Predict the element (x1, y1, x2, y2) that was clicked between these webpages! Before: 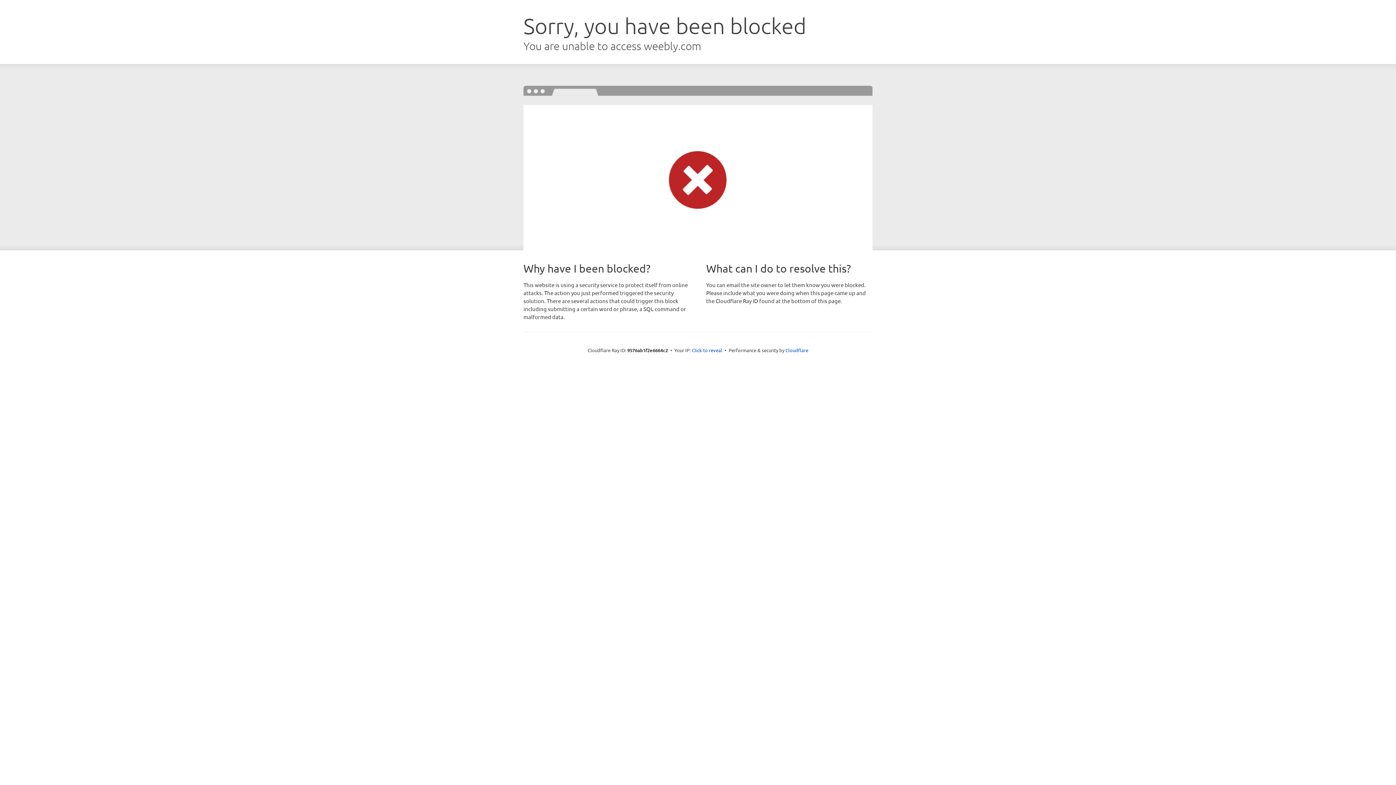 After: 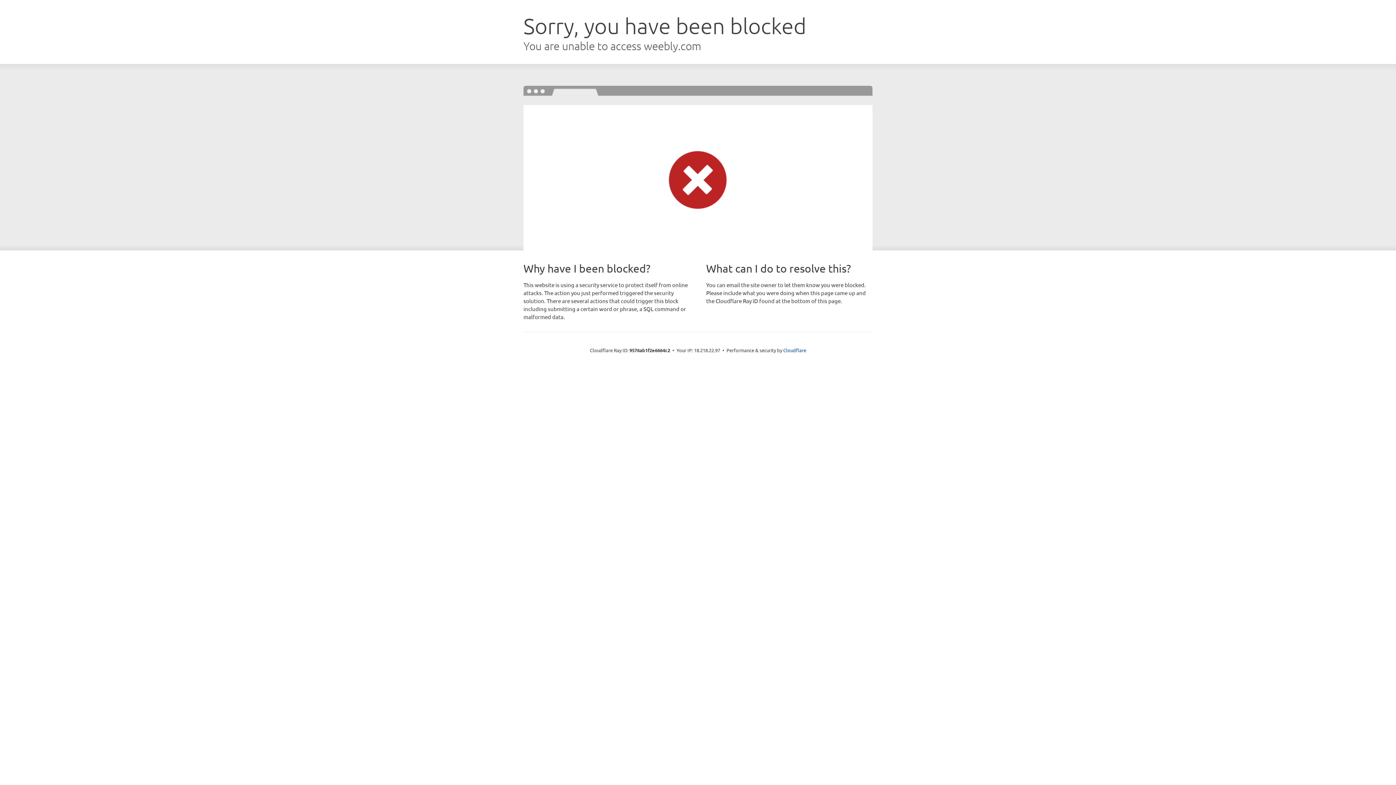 Action: label: Click to reveal bbox: (692, 346, 722, 353)